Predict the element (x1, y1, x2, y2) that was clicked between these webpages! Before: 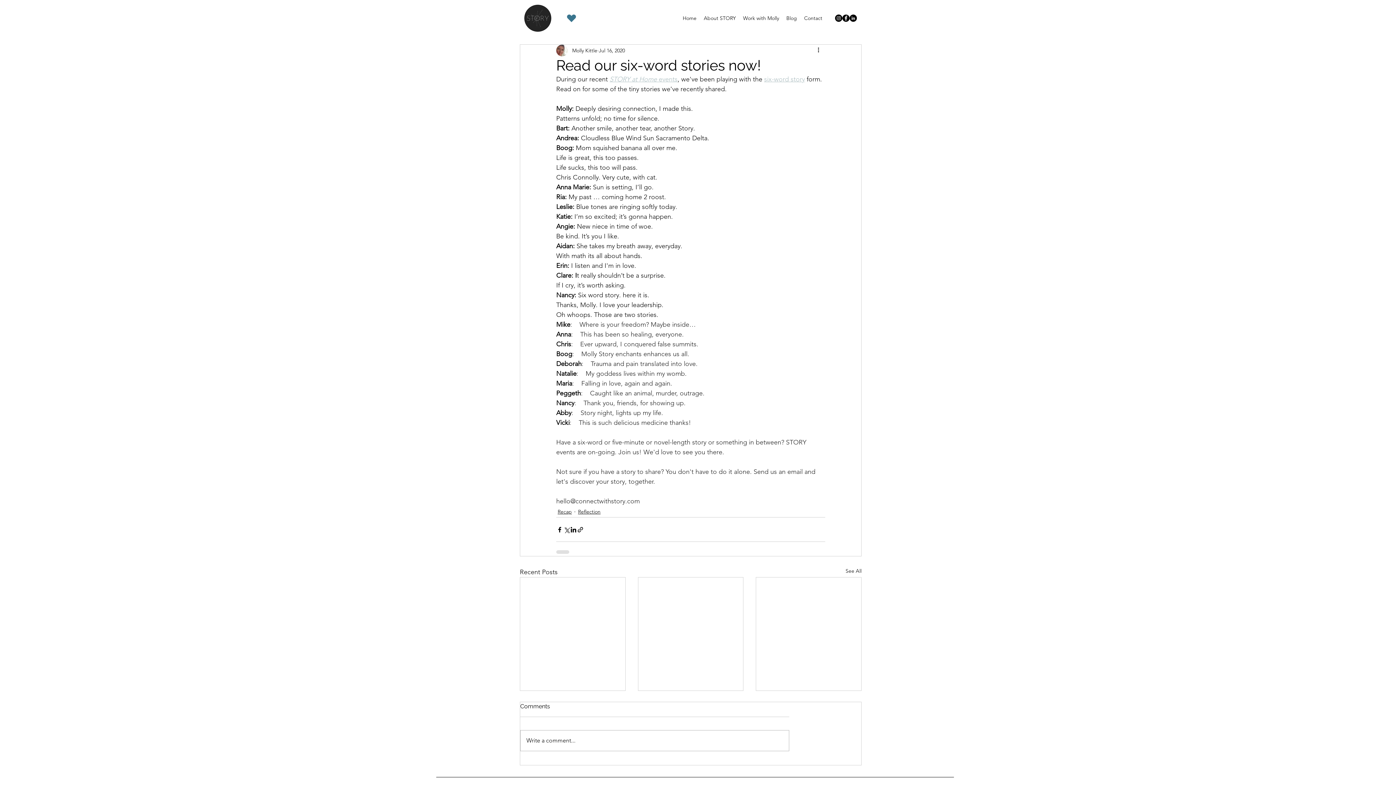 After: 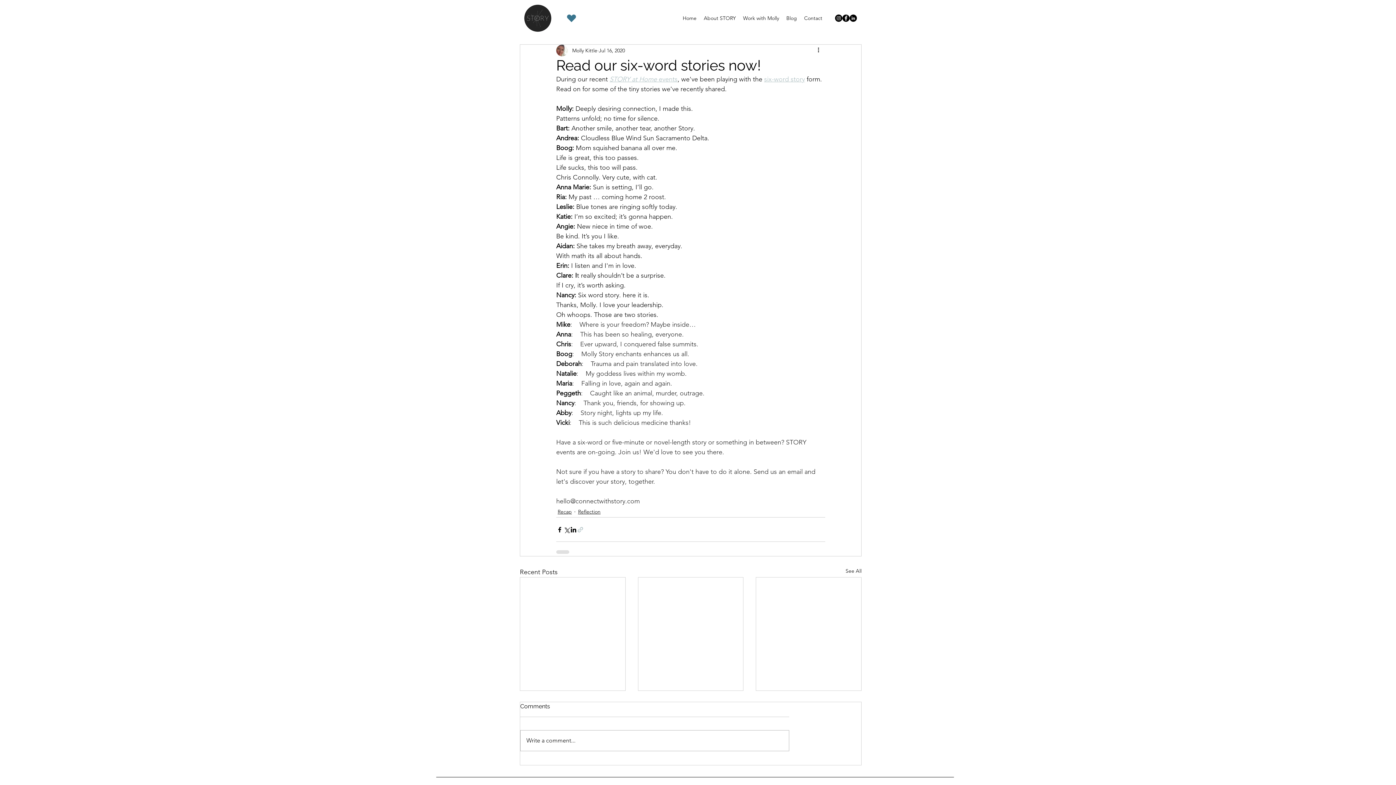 Action: bbox: (577, 526, 584, 533) label: Share via link